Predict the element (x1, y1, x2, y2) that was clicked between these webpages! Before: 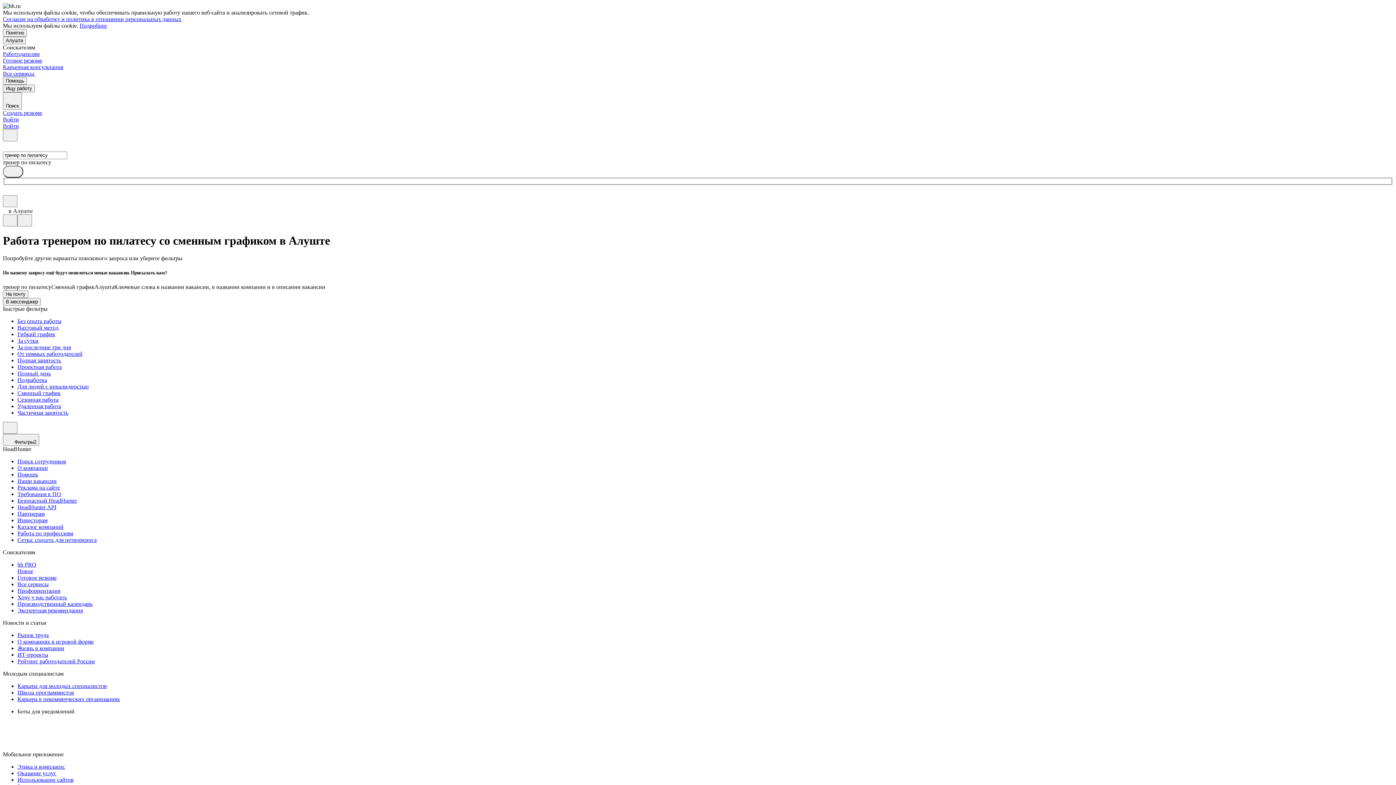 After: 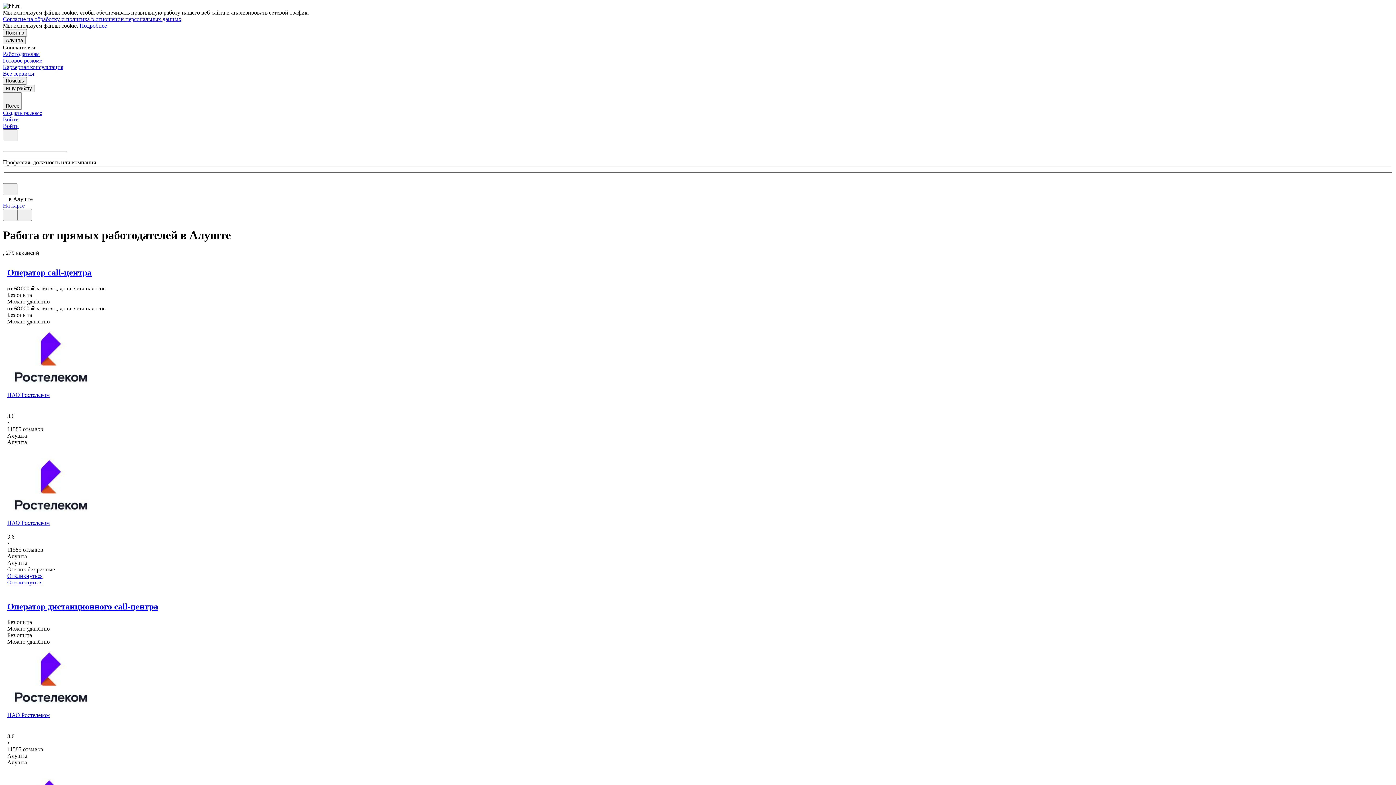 Action: bbox: (17, 350, 1393, 357) label: От прямых работодателей